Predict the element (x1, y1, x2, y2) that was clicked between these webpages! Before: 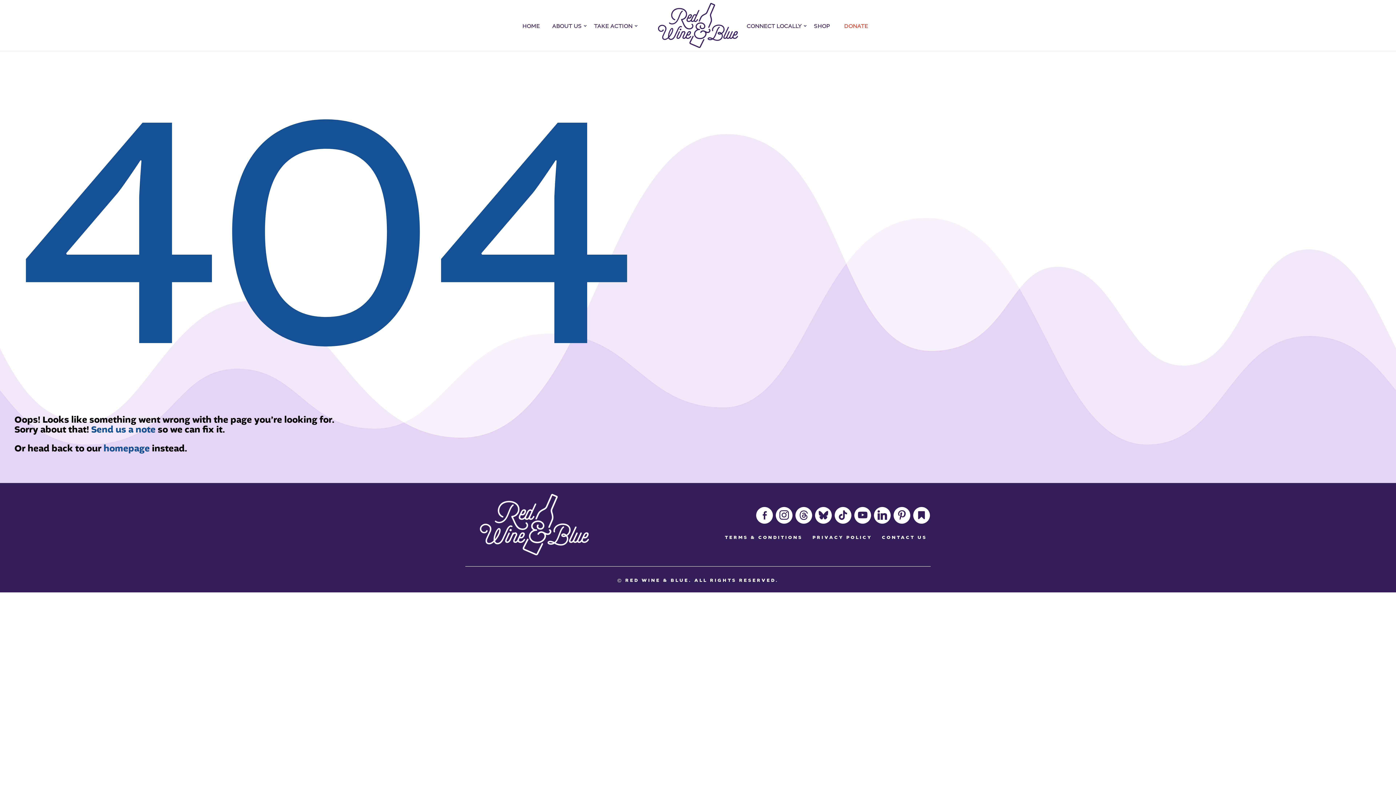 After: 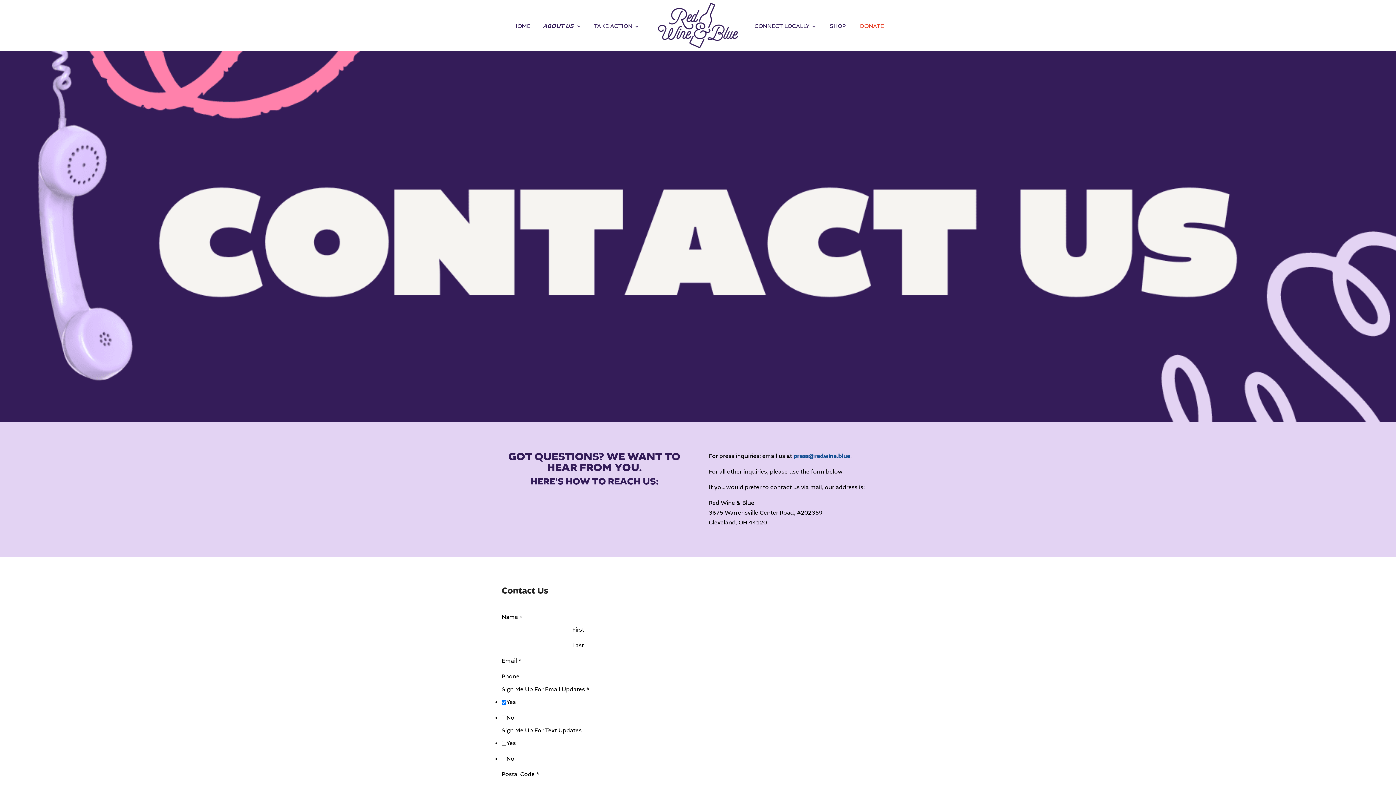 Action: bbox: (91, 423, 155, 436) label: Send us a note